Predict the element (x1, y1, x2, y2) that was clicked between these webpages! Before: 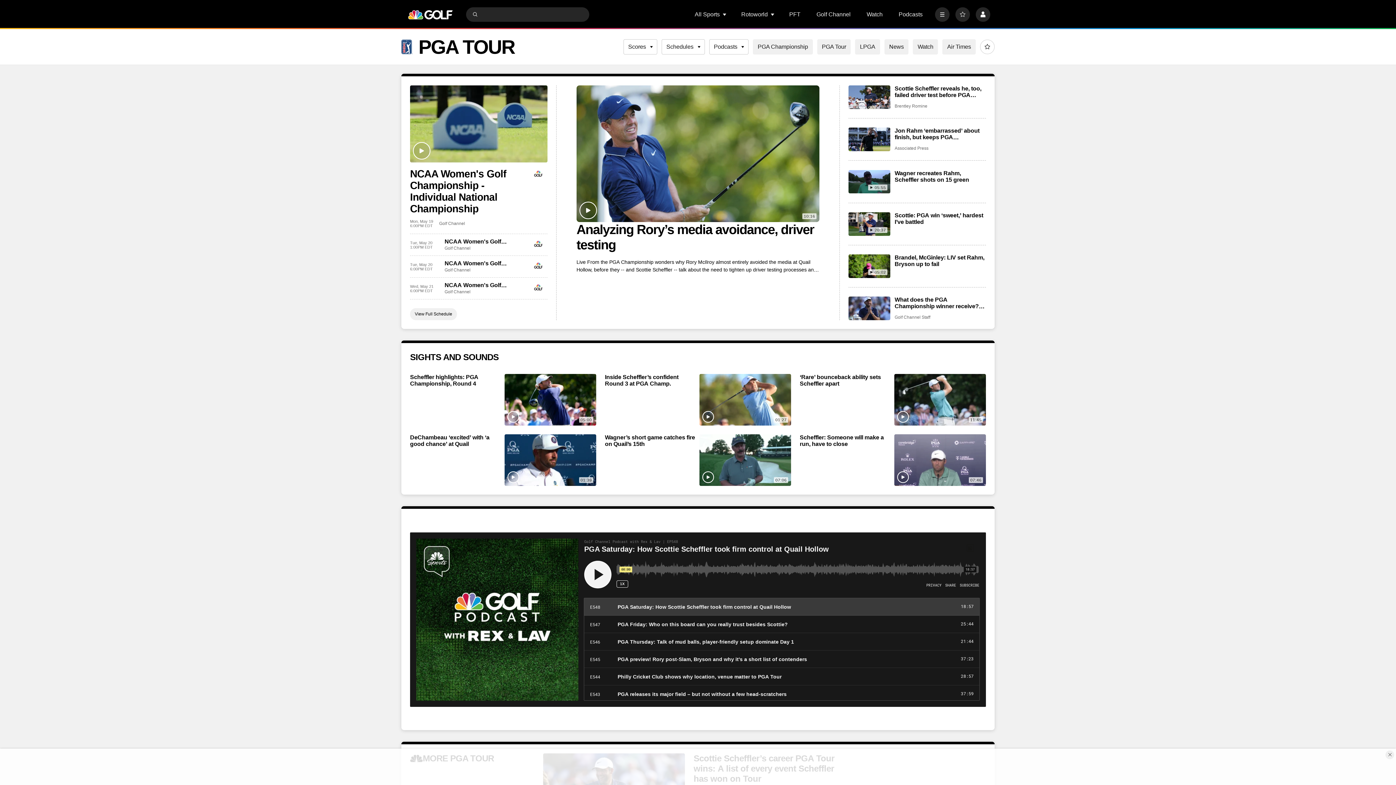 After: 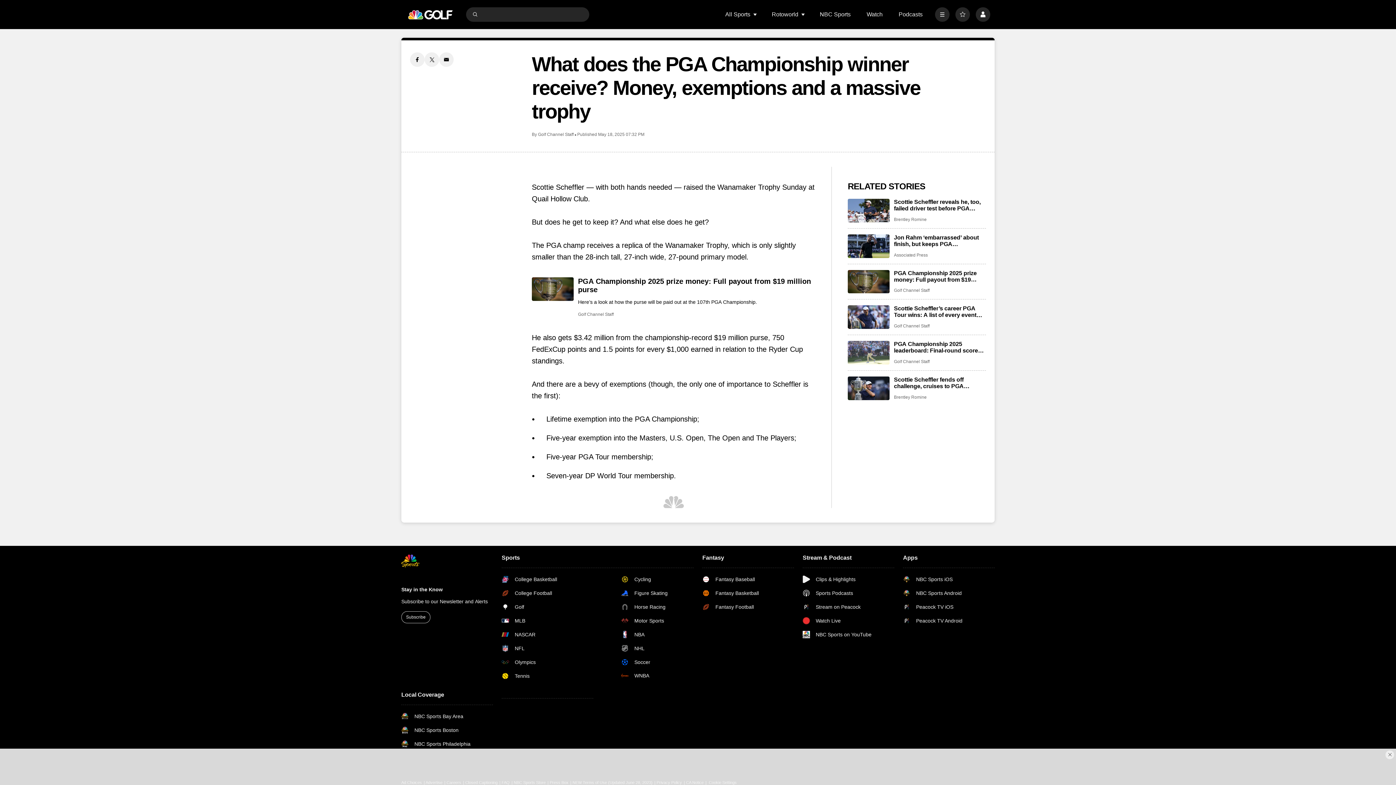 Action: label: What does the PGA Championship winner receive? Money, exemptions and a massive trophy bbox: (848, 296, 890, 320)